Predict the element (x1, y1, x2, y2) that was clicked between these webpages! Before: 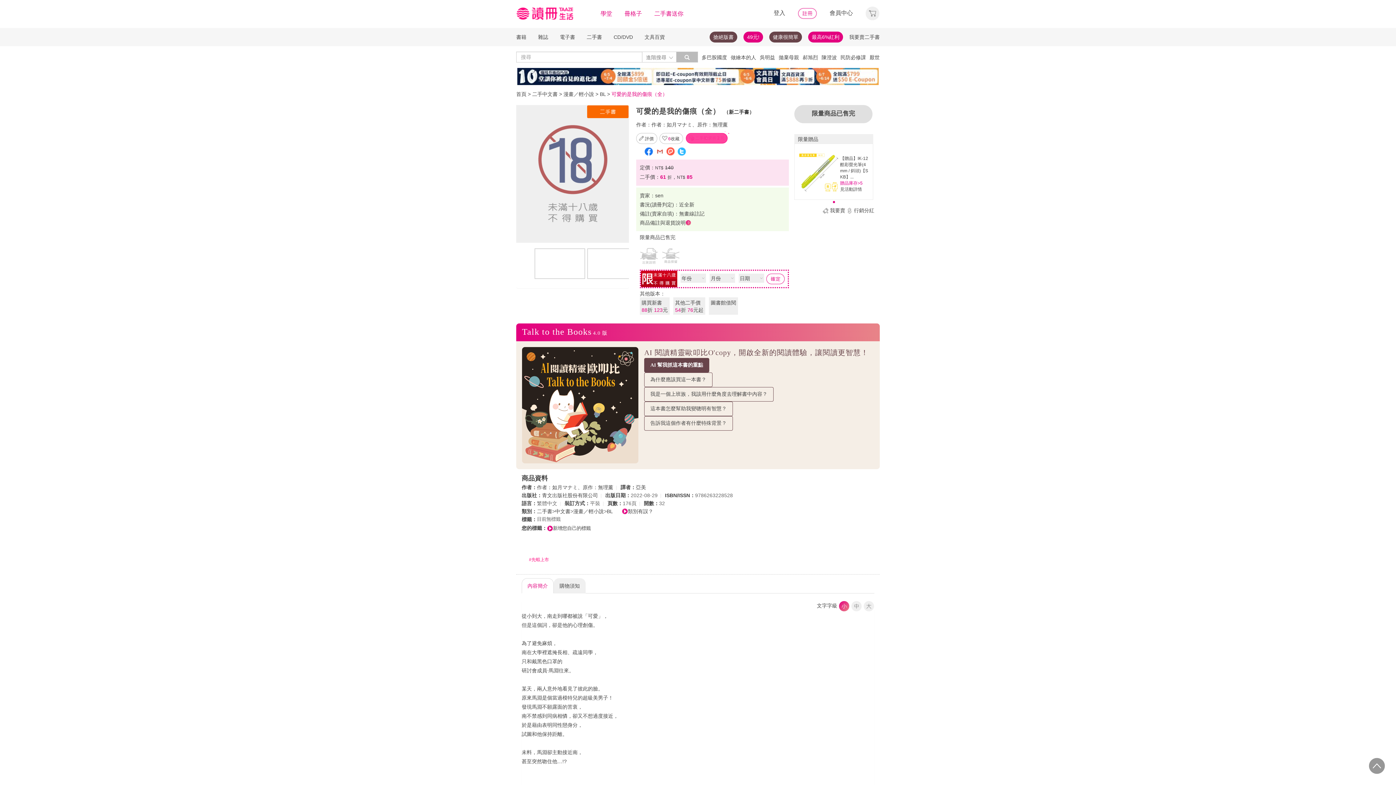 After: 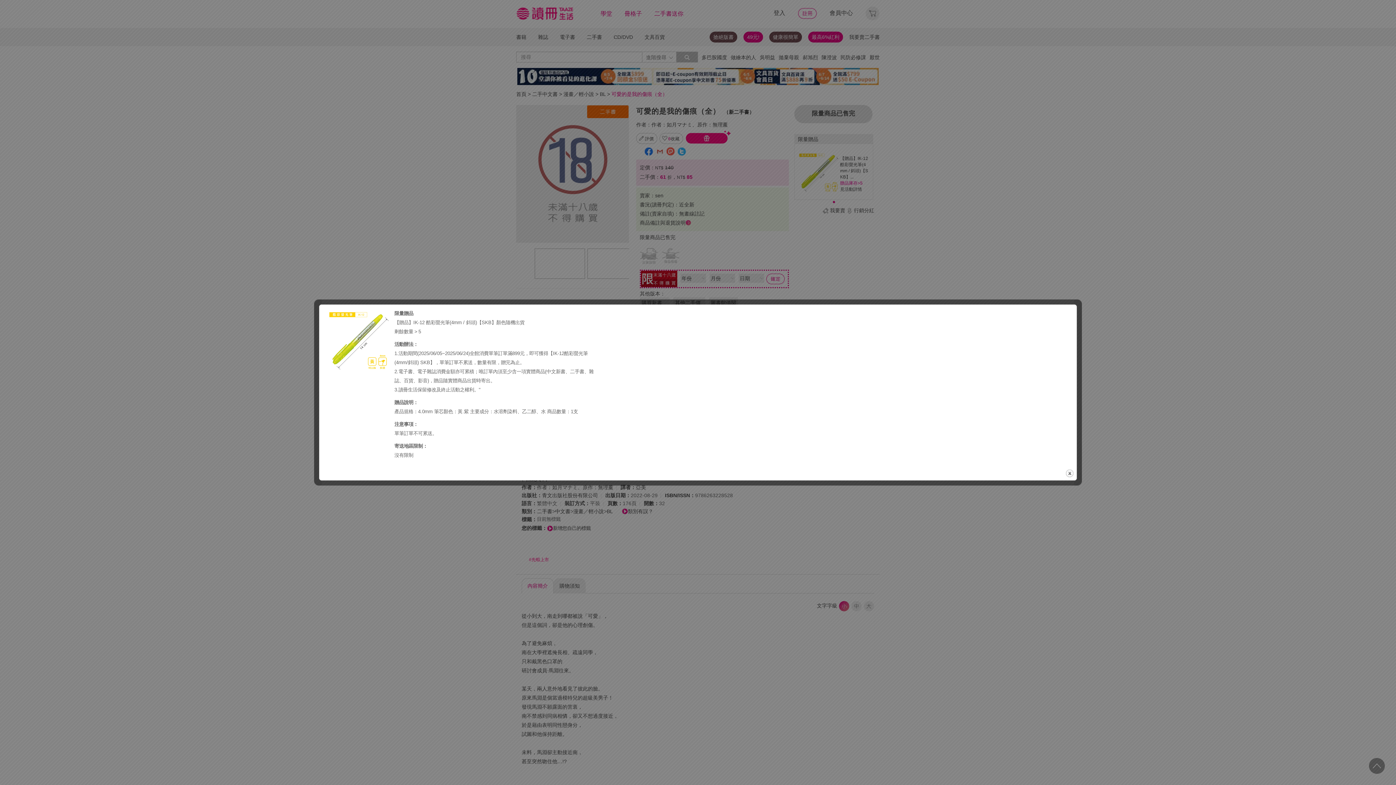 Action: bbox: (840, 186, 862, 191) label: 見活動詳情